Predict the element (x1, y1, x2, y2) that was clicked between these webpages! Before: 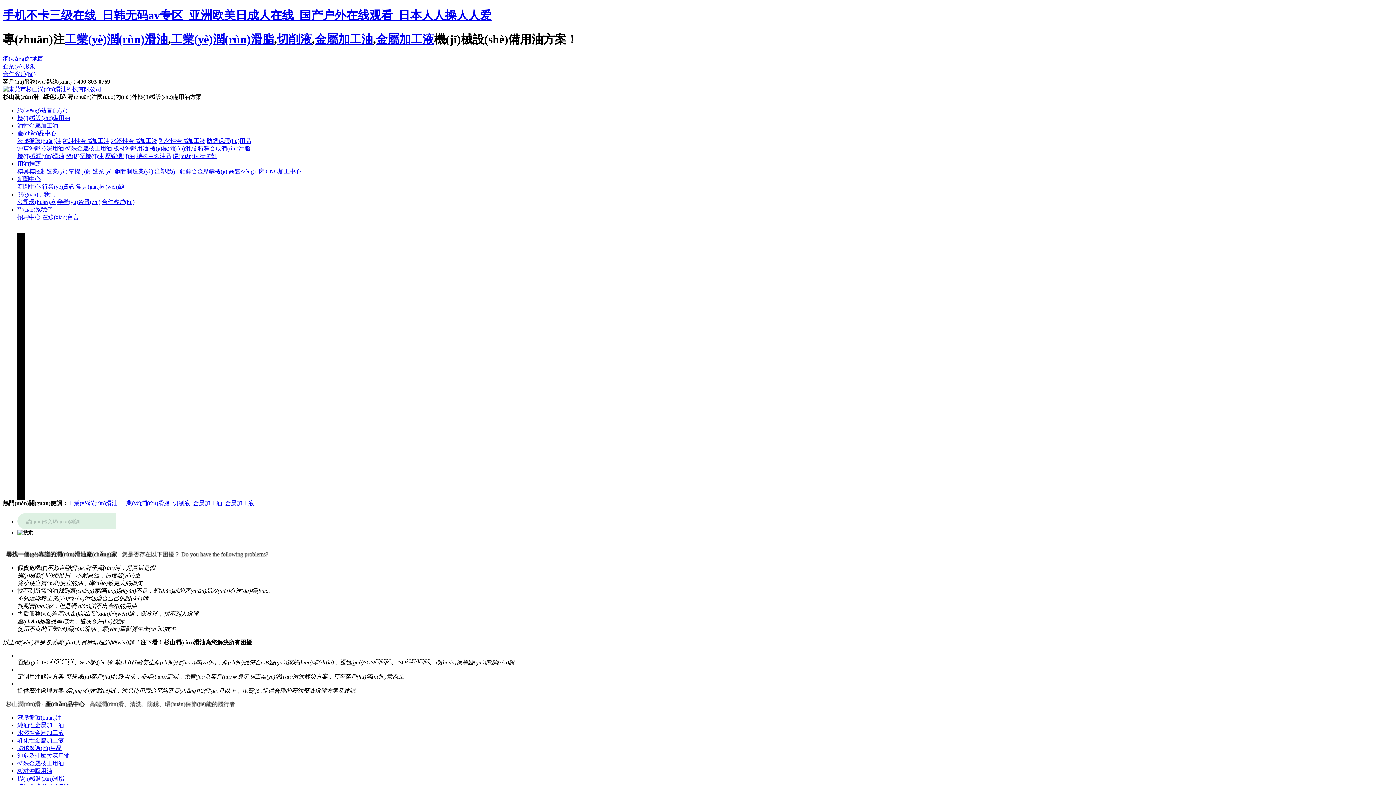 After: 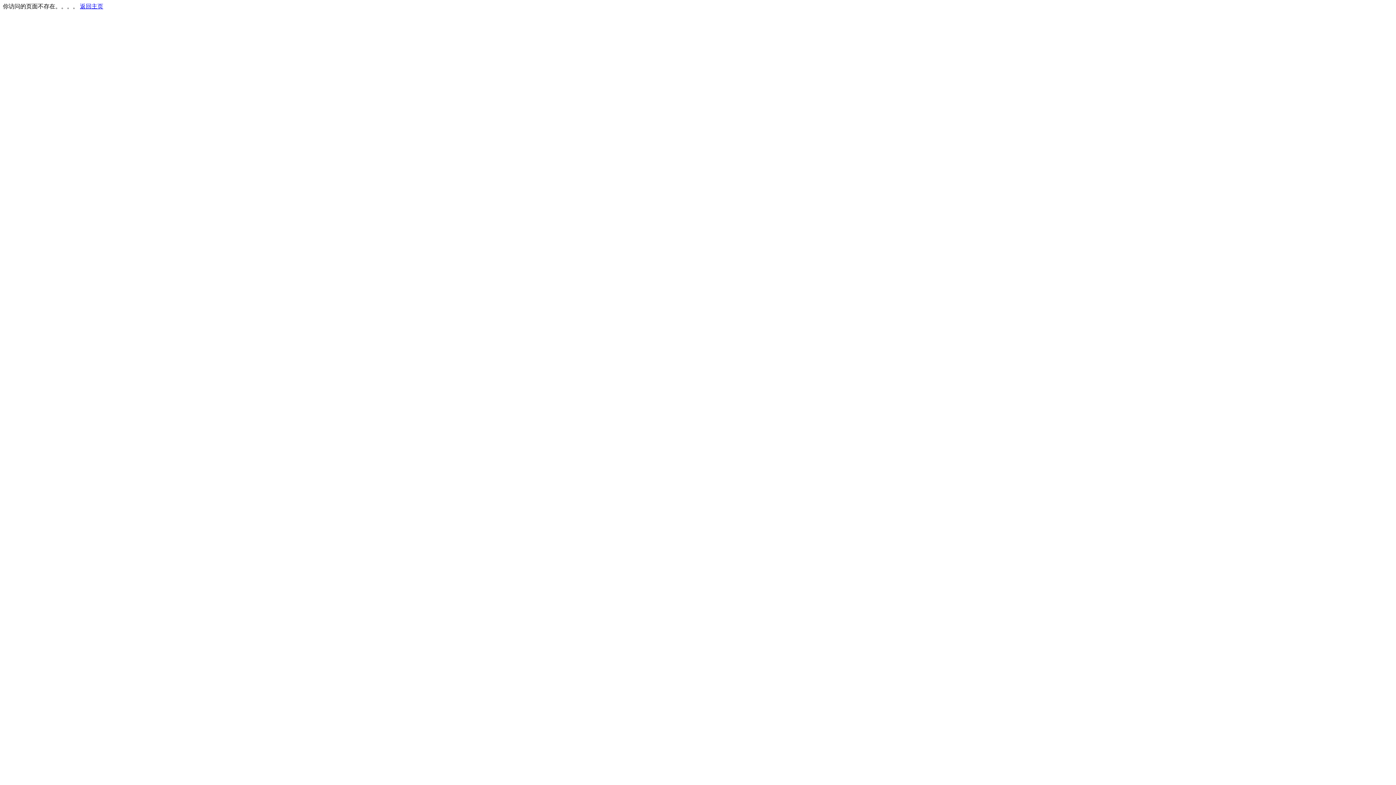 Action: label: 沖剪及沖壓拉深用油 bbox: (17, 753, 69, 759)